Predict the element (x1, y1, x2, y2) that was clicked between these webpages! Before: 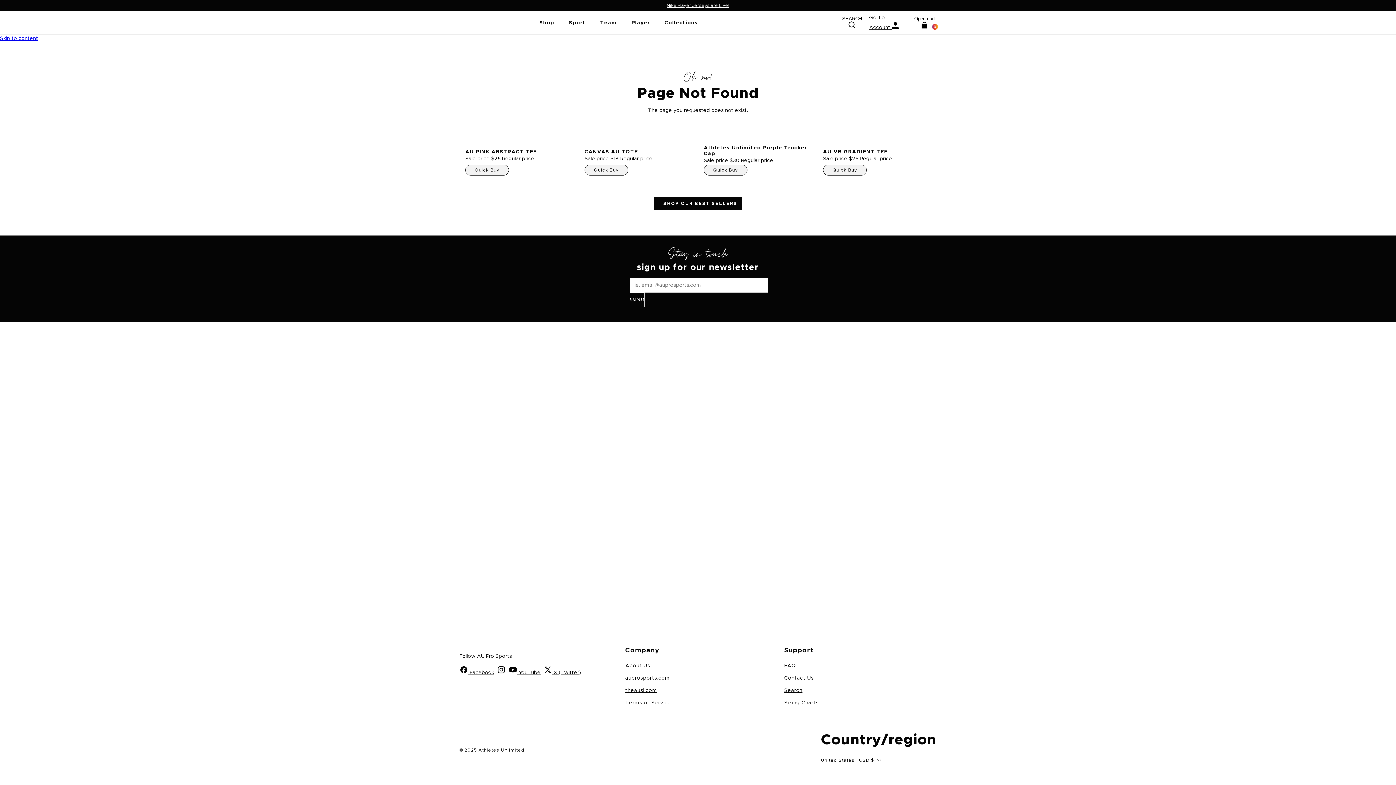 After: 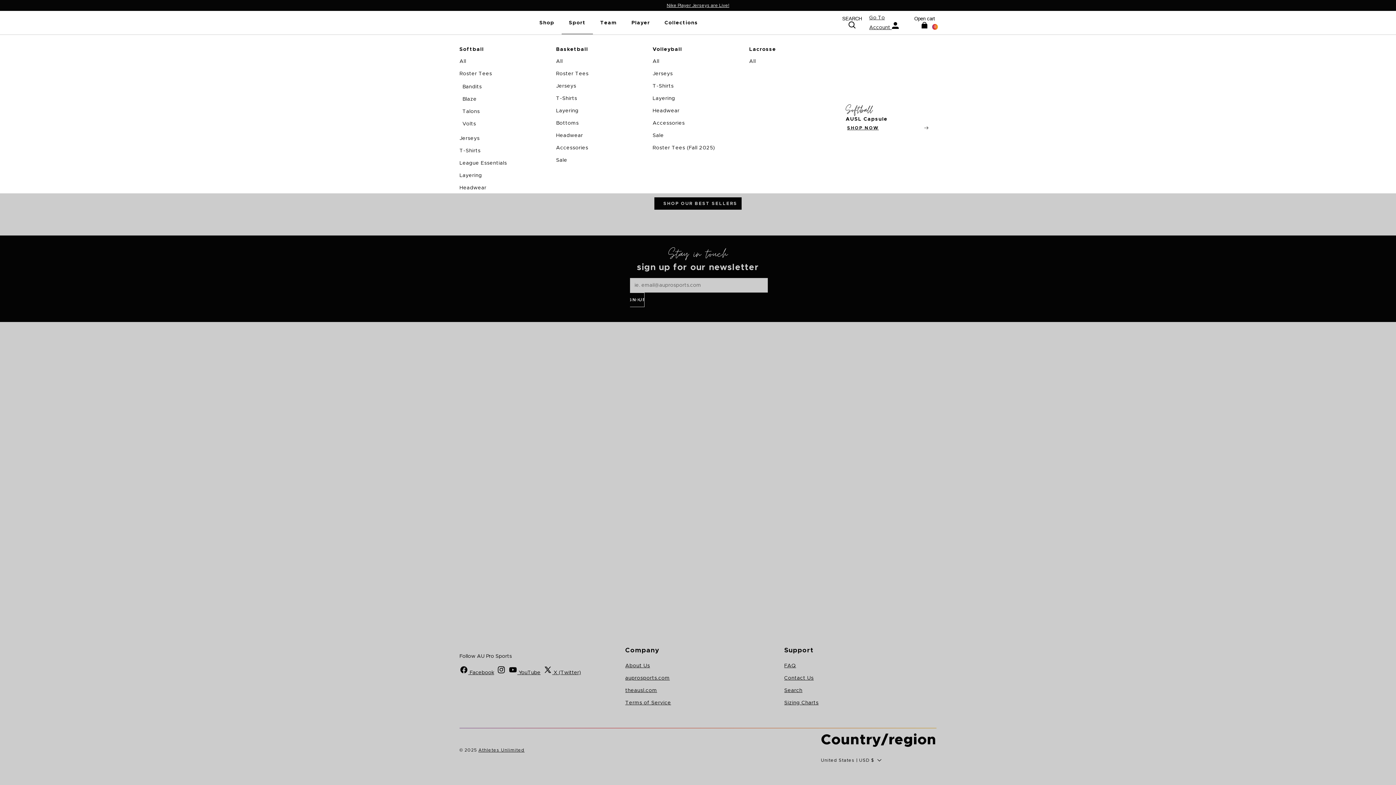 Action: label: Sport bbox: (561, 11, 593, 34)